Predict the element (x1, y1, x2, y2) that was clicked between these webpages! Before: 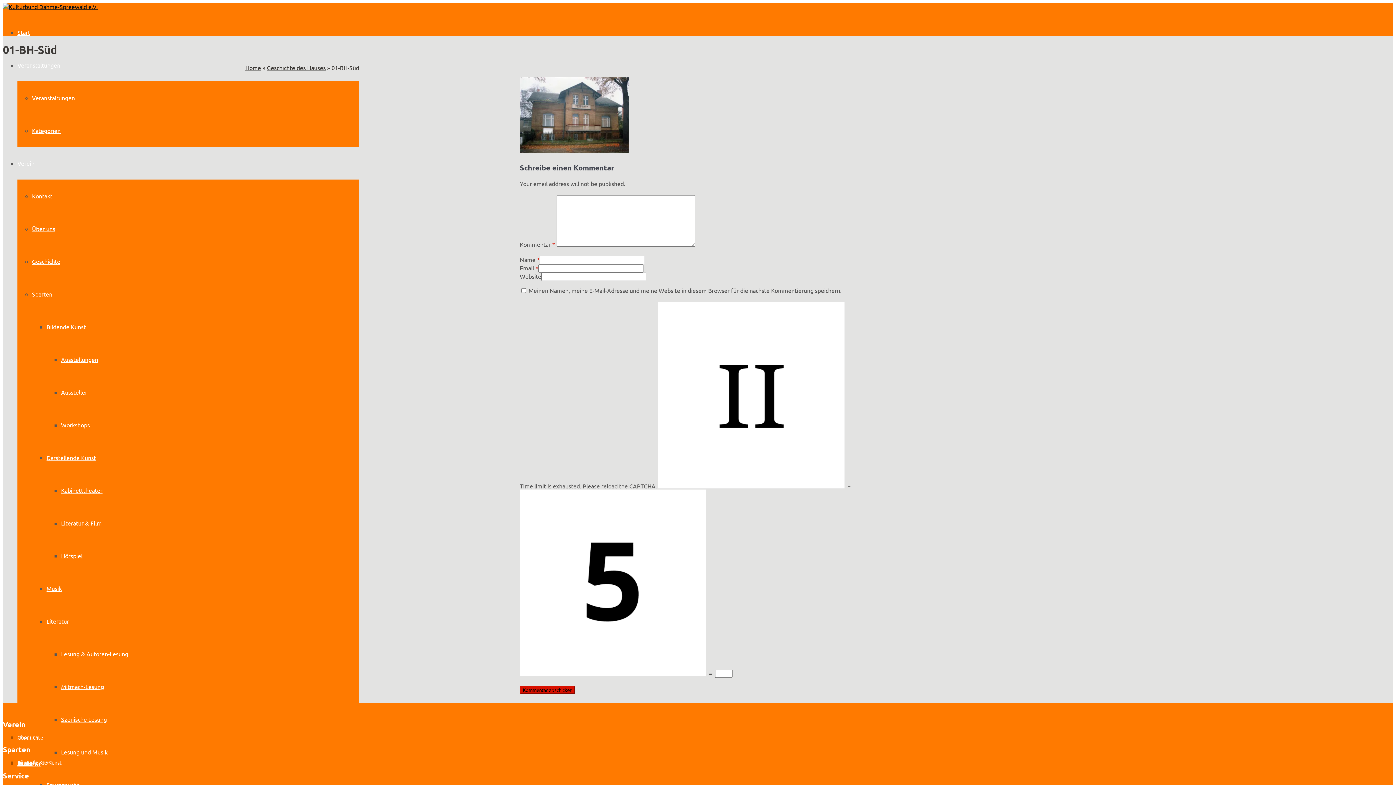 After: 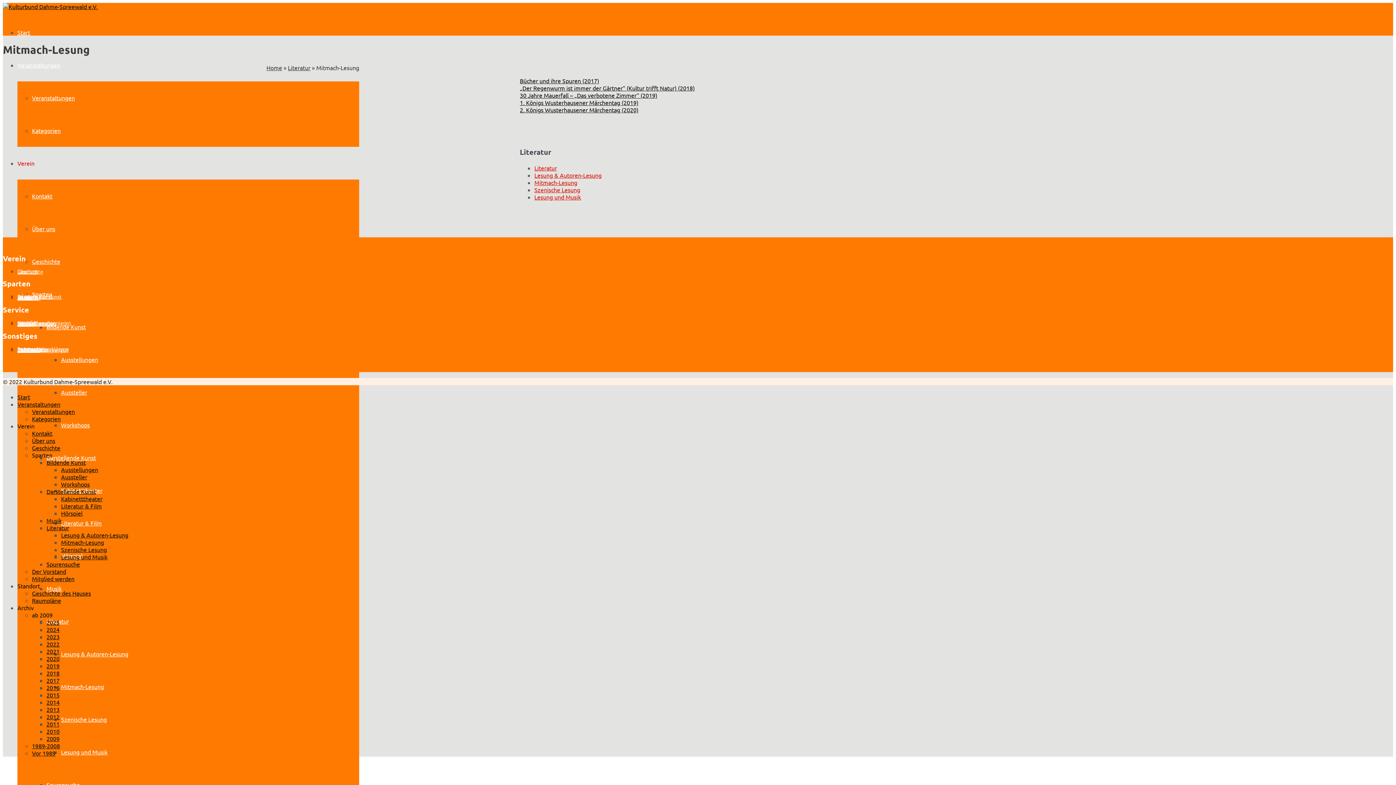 Action: label: Mitmach-Lesung bbox: (61, 683, 104, 690)